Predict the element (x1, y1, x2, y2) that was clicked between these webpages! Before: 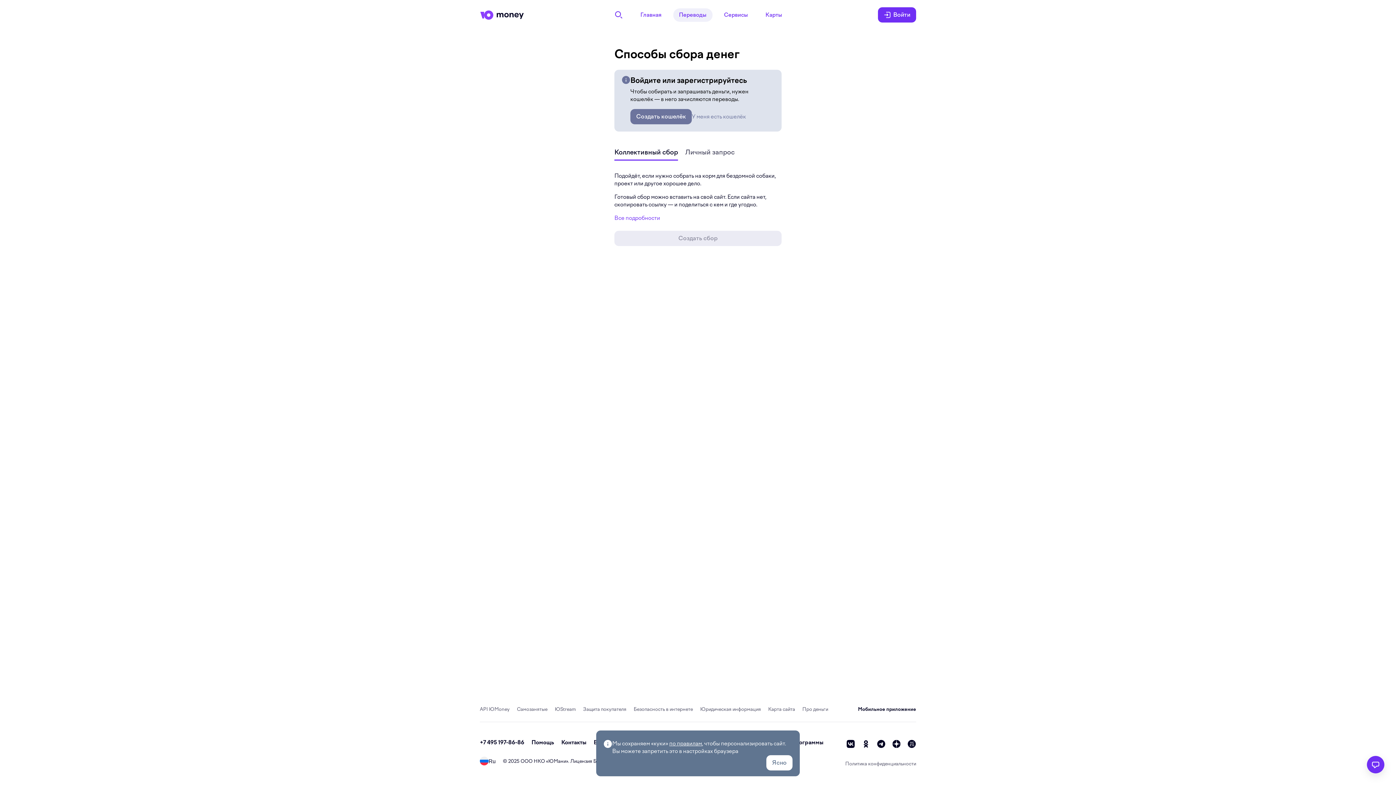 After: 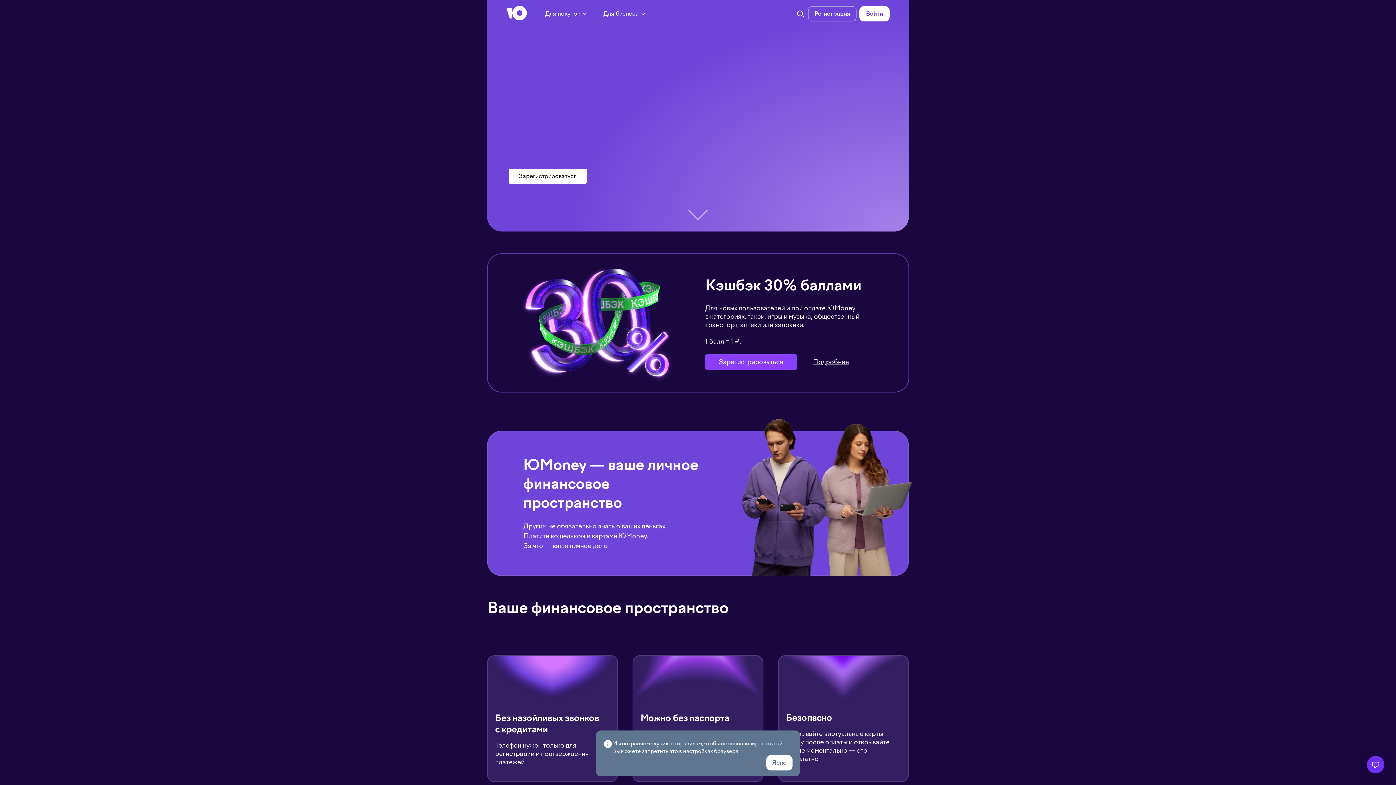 Action: bbox: (480, 10, 524, 19)